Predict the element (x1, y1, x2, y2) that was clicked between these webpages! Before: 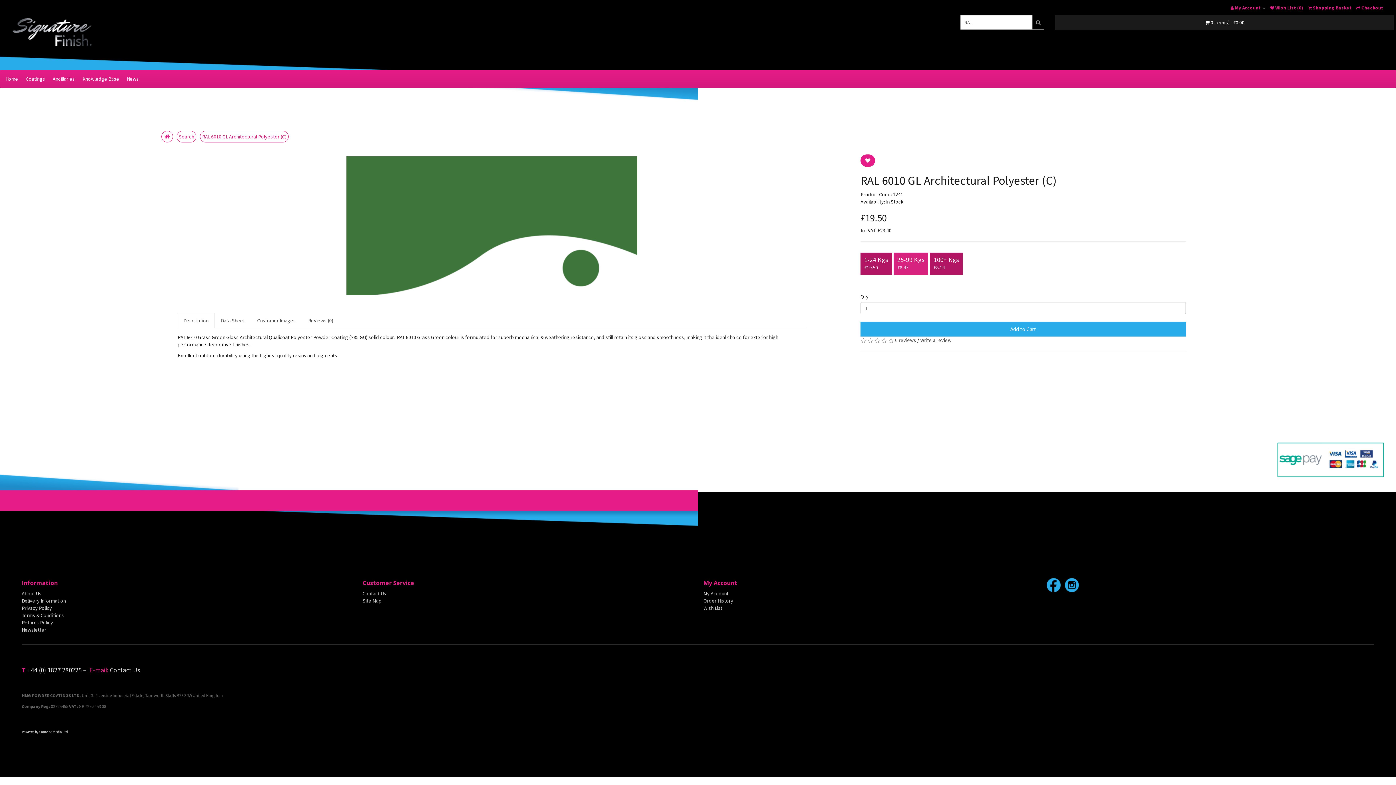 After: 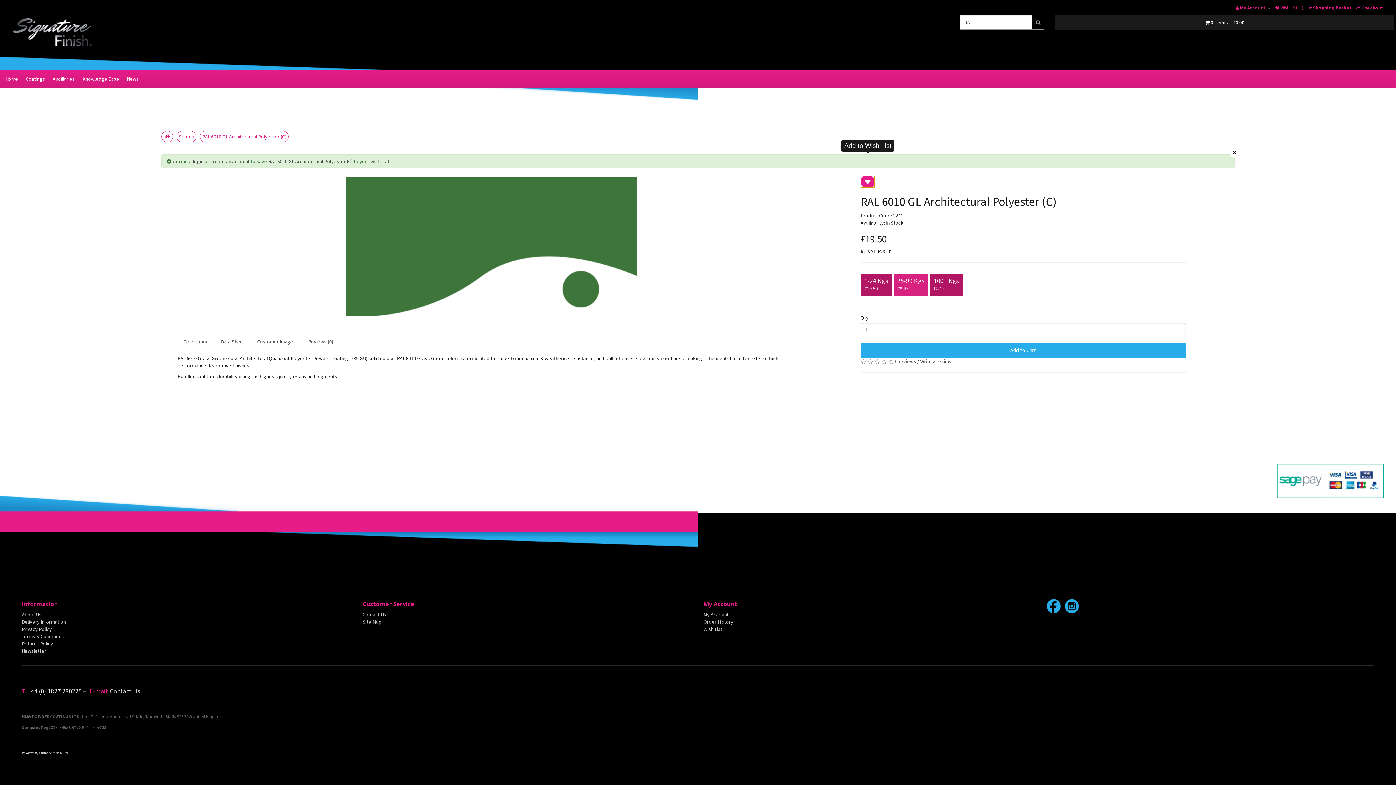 Action: bbox: (860, 154, 875, 166)